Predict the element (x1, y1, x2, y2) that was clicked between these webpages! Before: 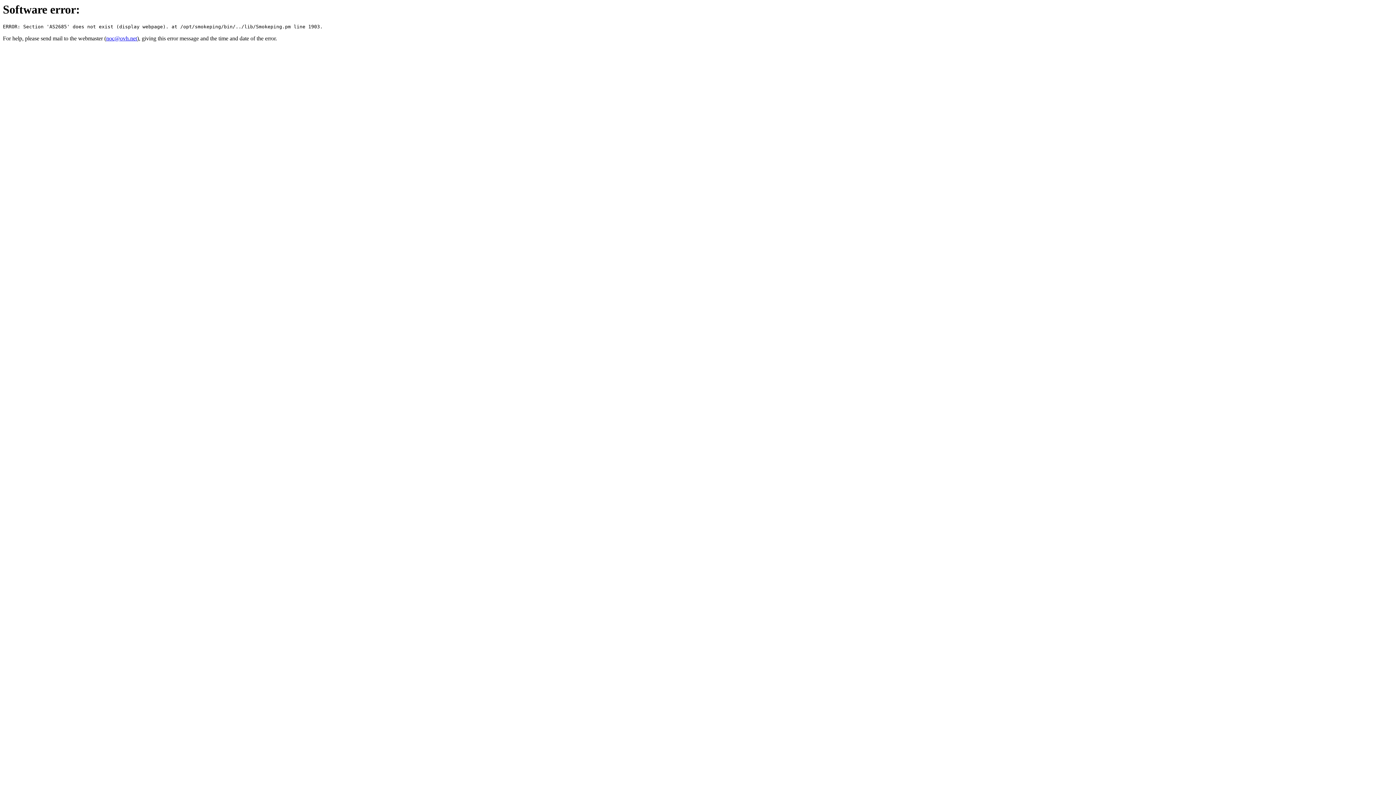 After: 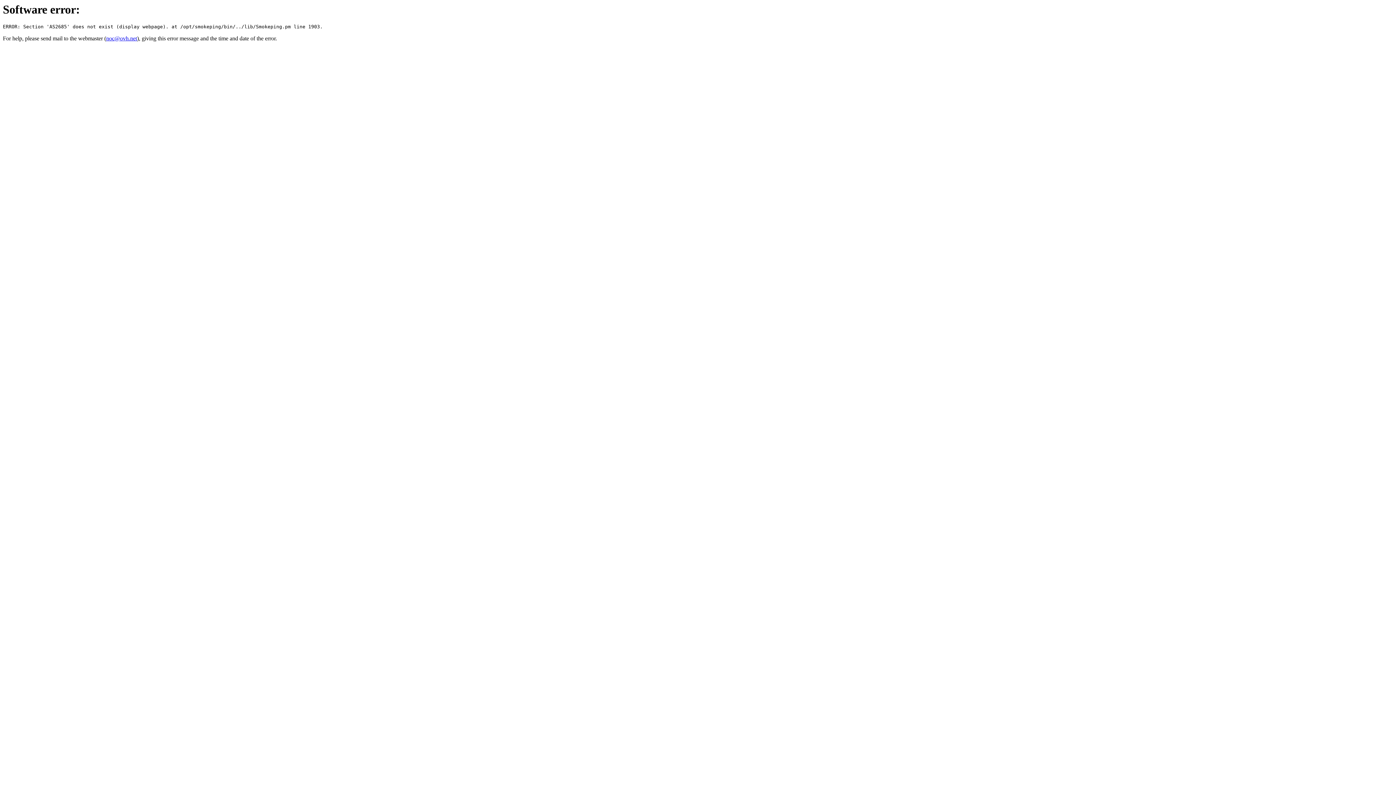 Action: bbox: (106, 35, 137, 41) label: noc@ovh.net